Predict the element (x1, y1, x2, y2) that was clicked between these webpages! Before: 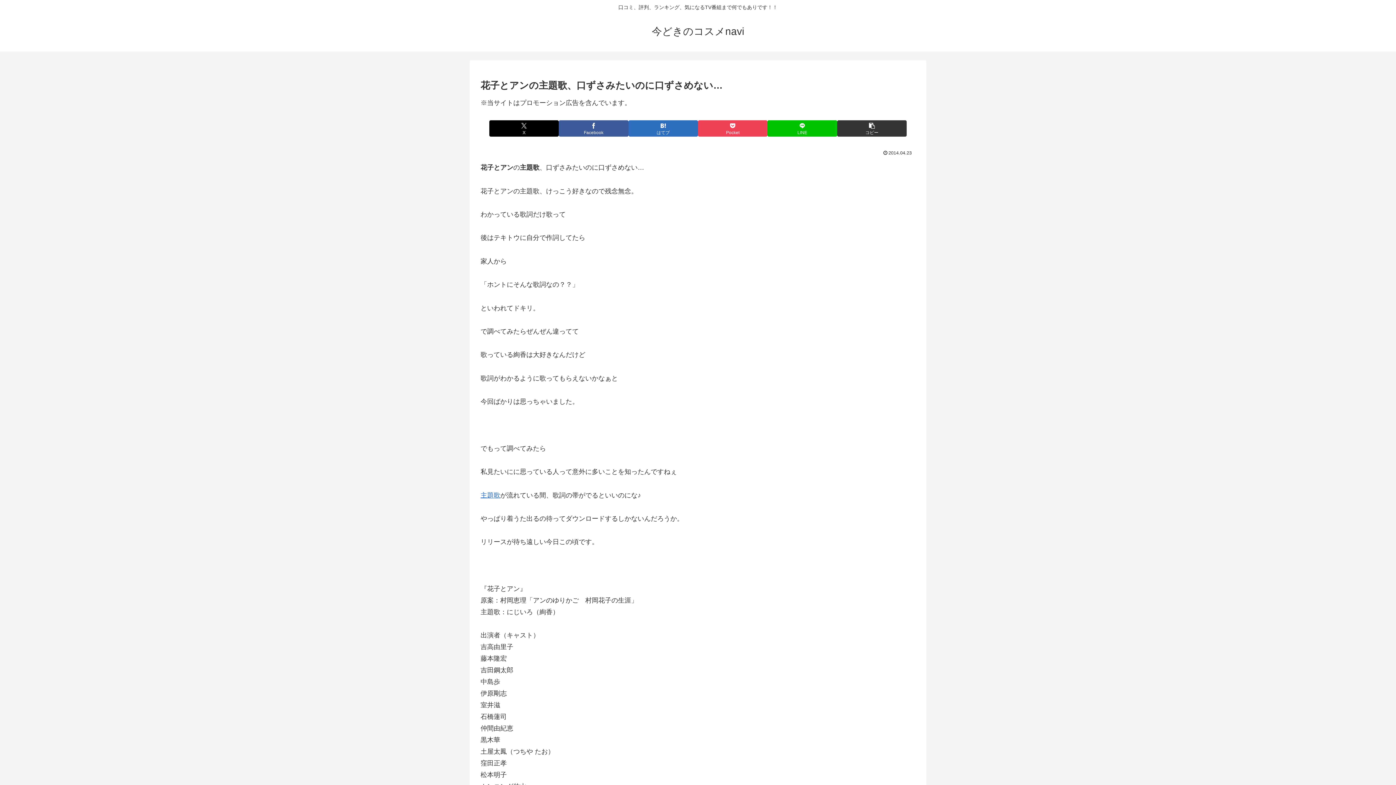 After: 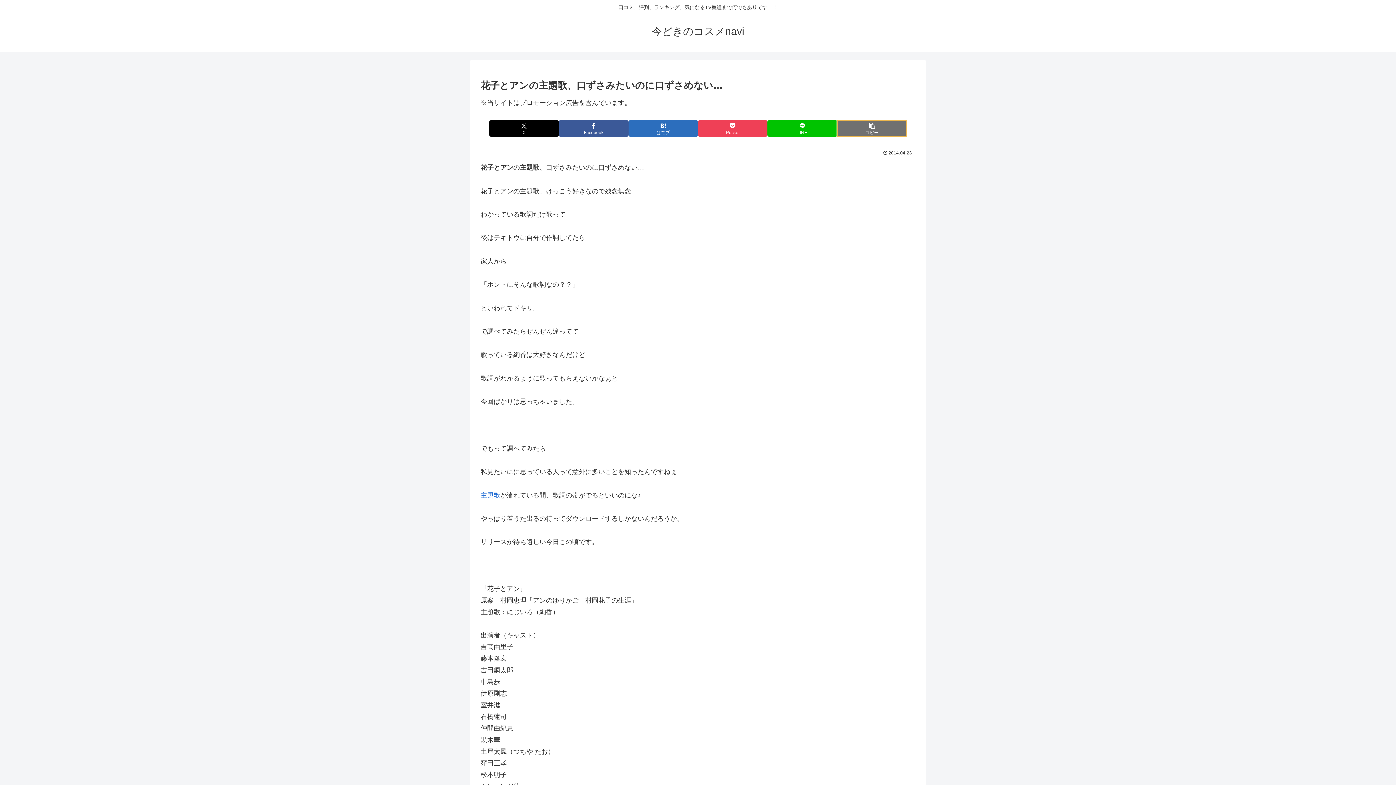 Action: label: タイトルとURLをコピーする bbox: (837, 120, 906, 136)